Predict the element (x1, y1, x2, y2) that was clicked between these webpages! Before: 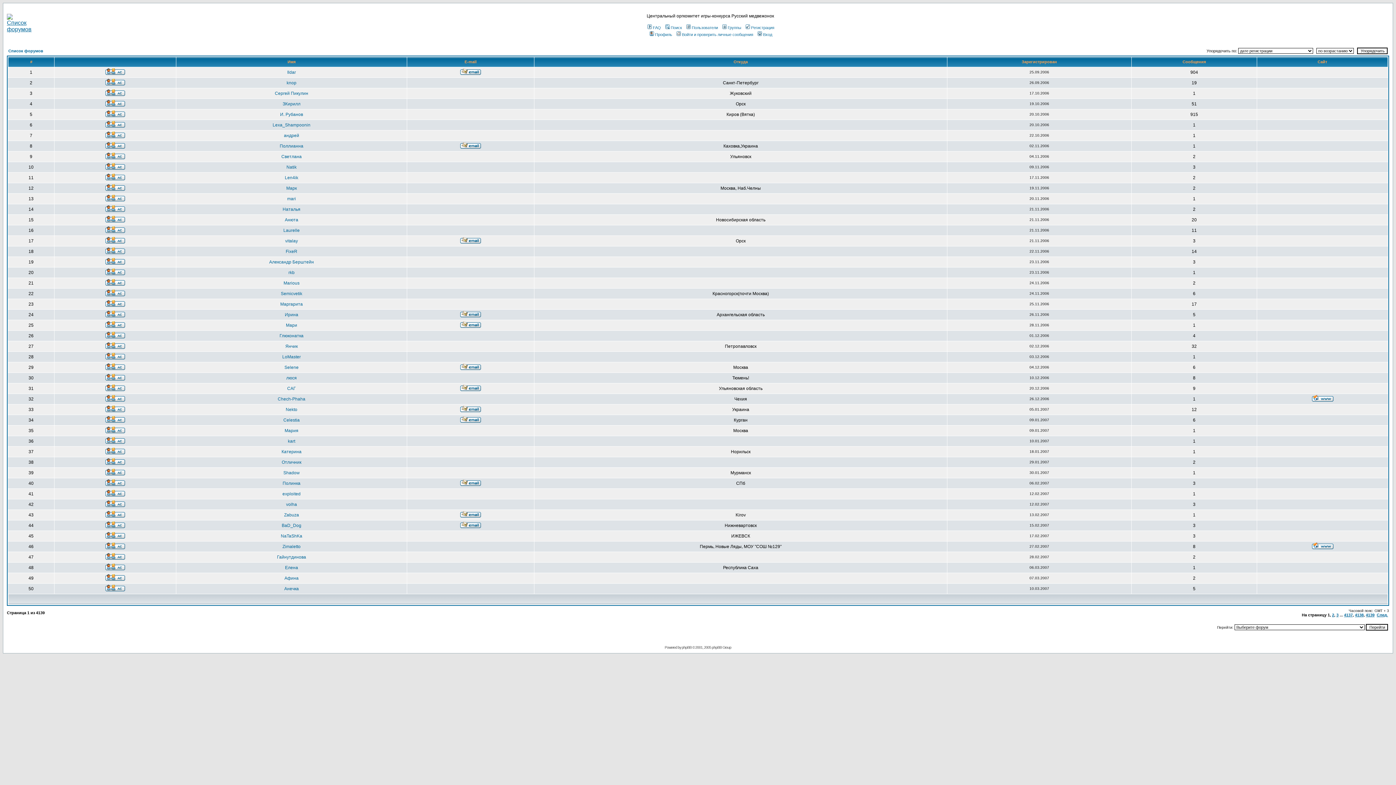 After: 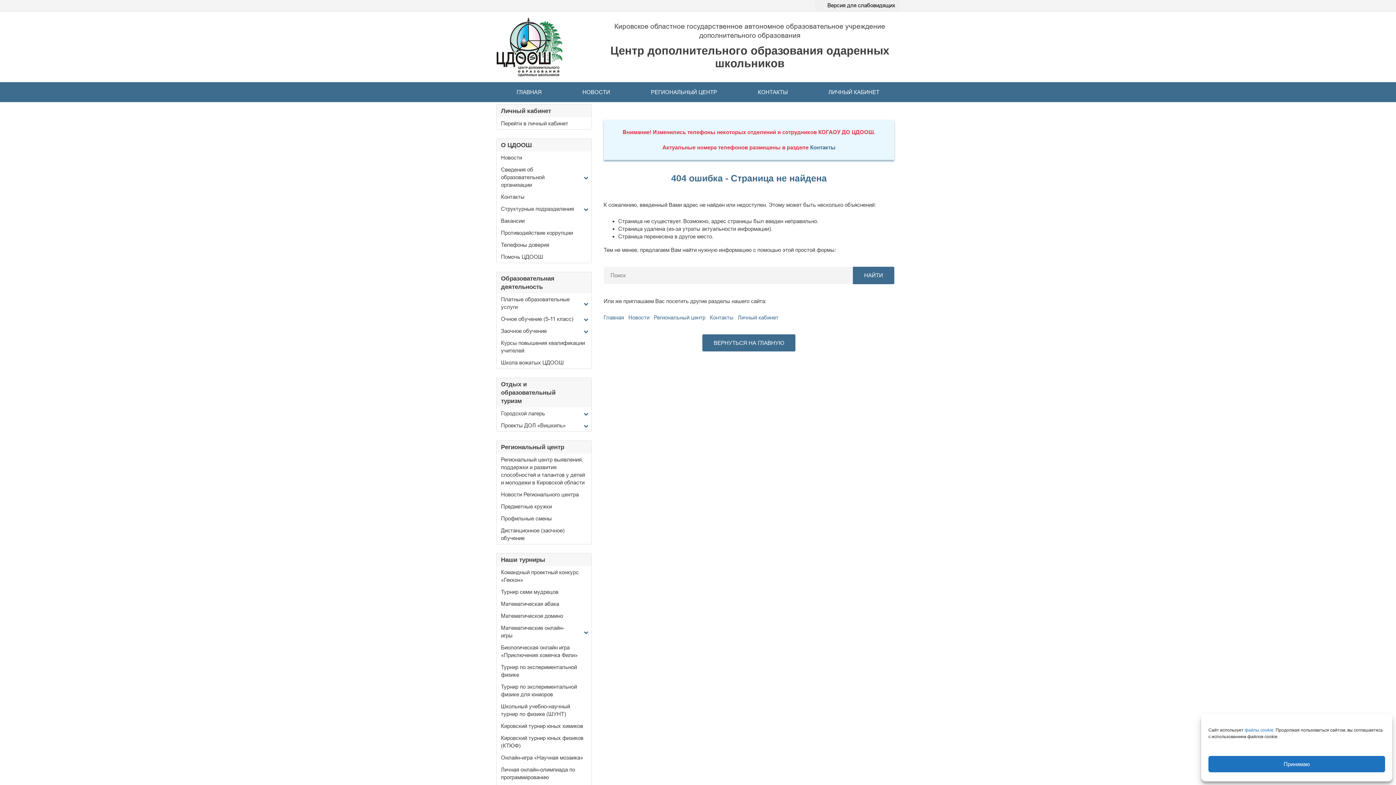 Action: label: Войти и проверить личные сообщения bbox: (675, 32, 753, 36)